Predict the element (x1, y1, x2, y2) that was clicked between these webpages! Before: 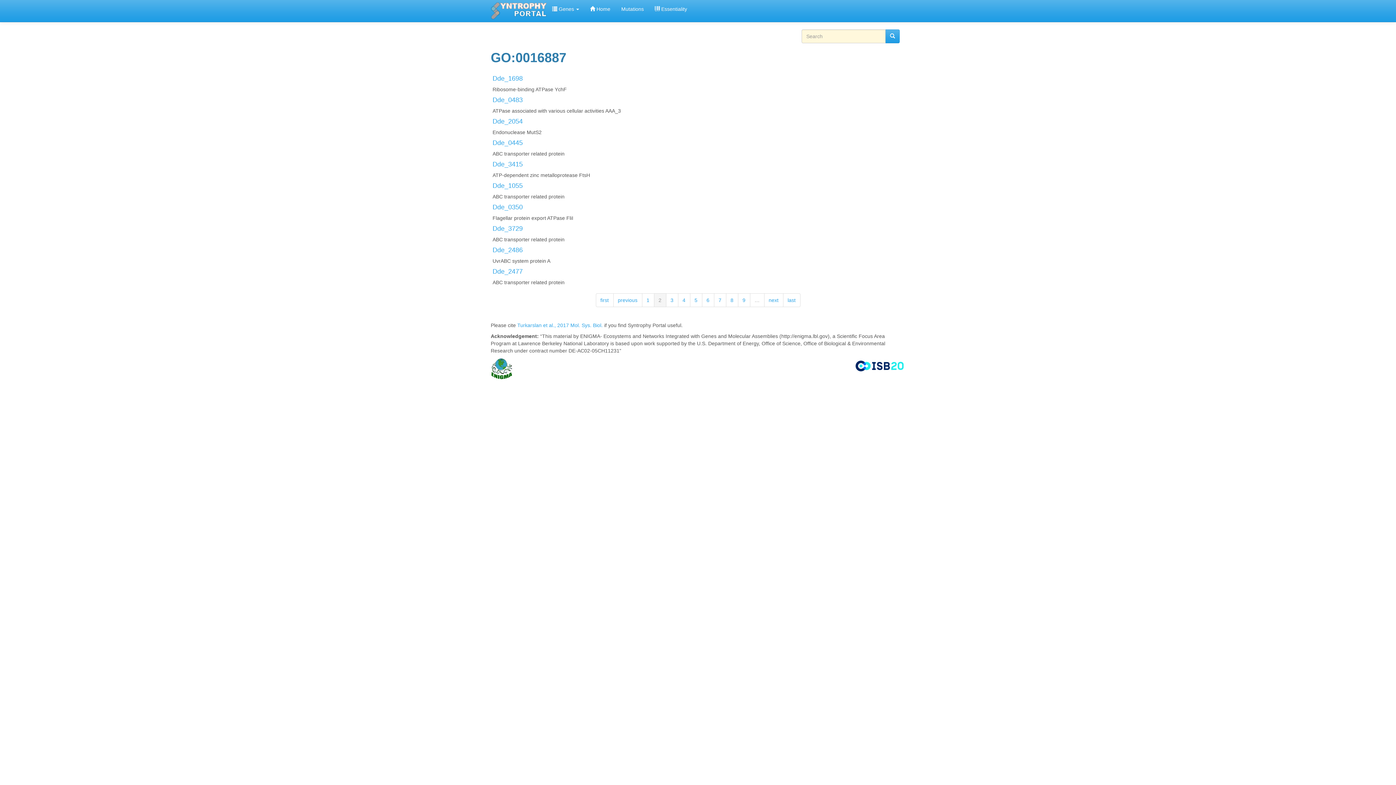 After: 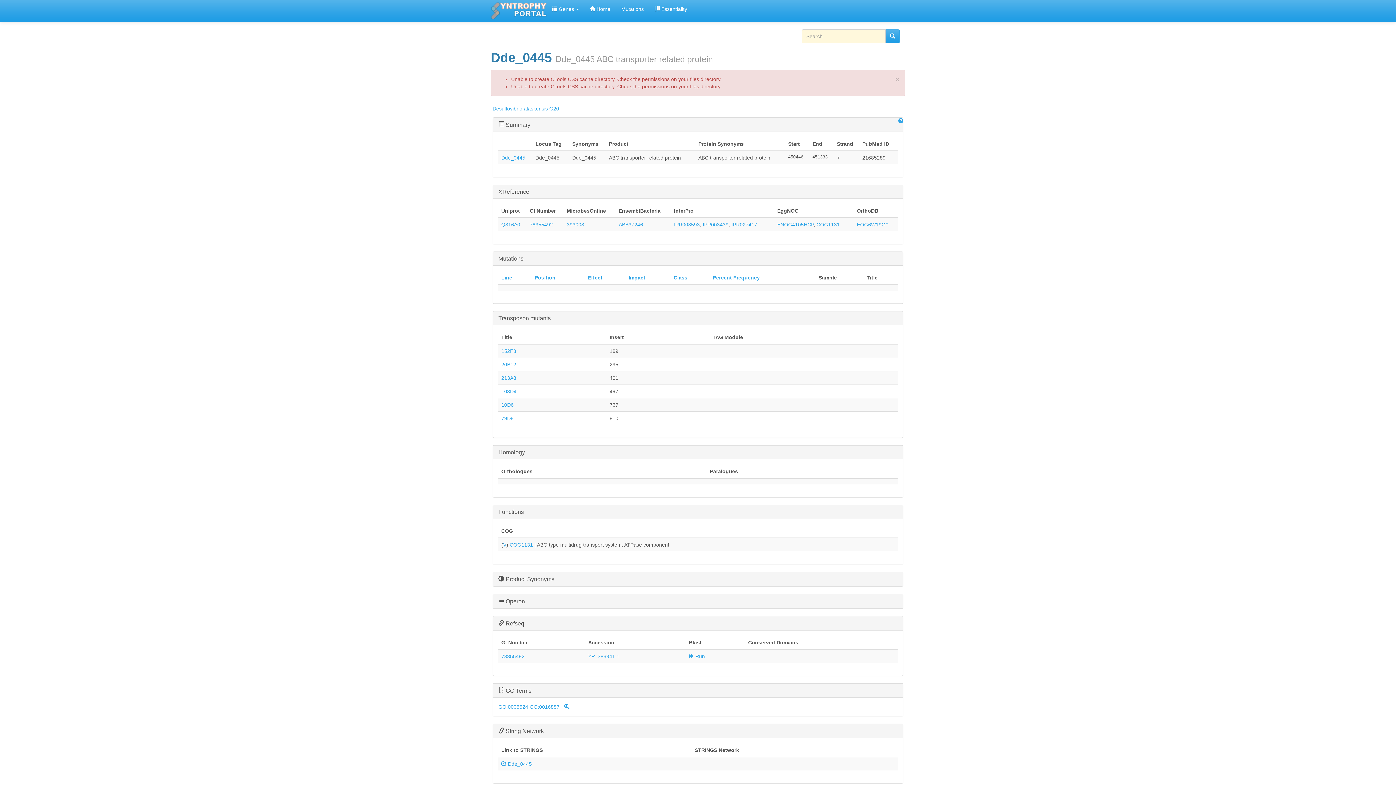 Action: label: Dde_0445 bbox: (492, 139, 522, 146)